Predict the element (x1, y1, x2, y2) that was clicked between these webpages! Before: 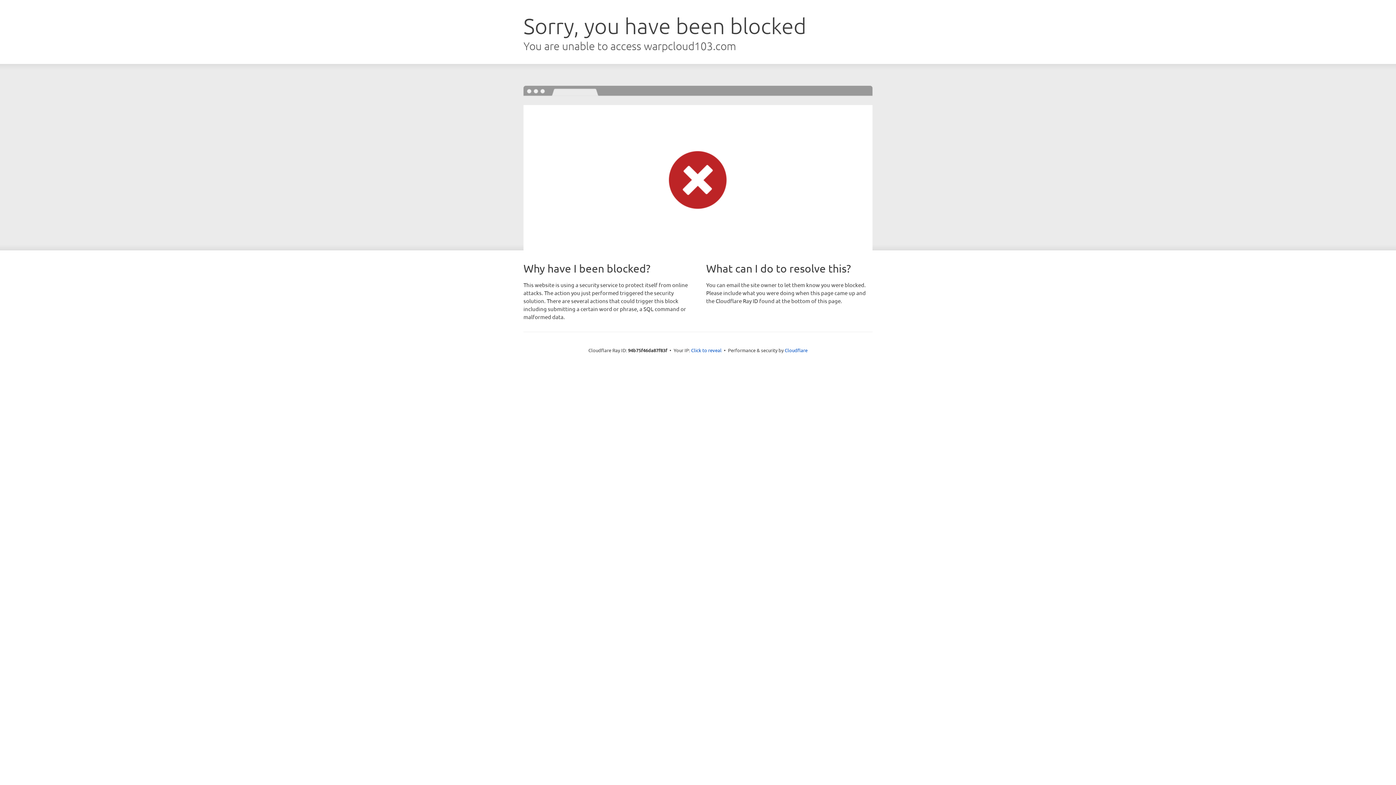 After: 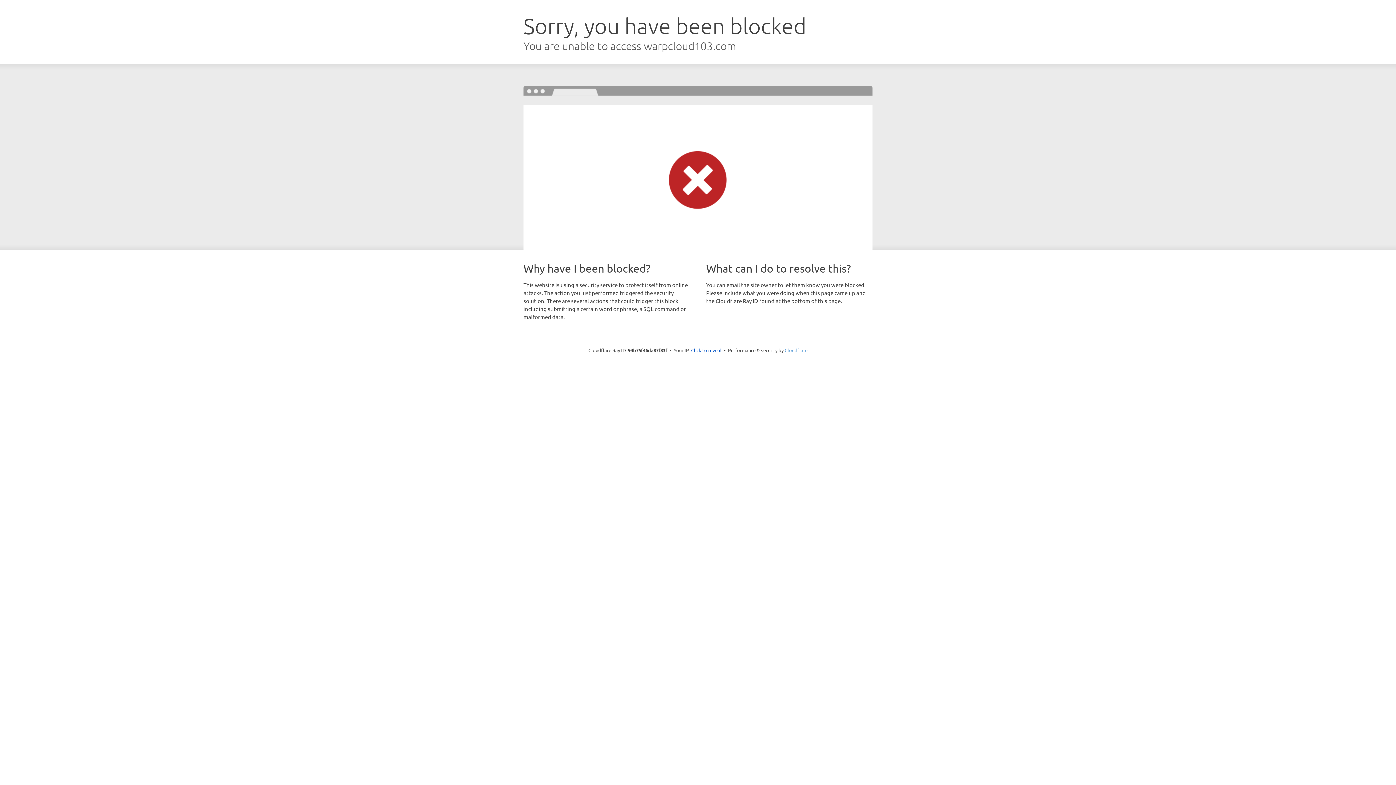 Action: label: Cloudflare bbox: (784, 347, 807, 353)